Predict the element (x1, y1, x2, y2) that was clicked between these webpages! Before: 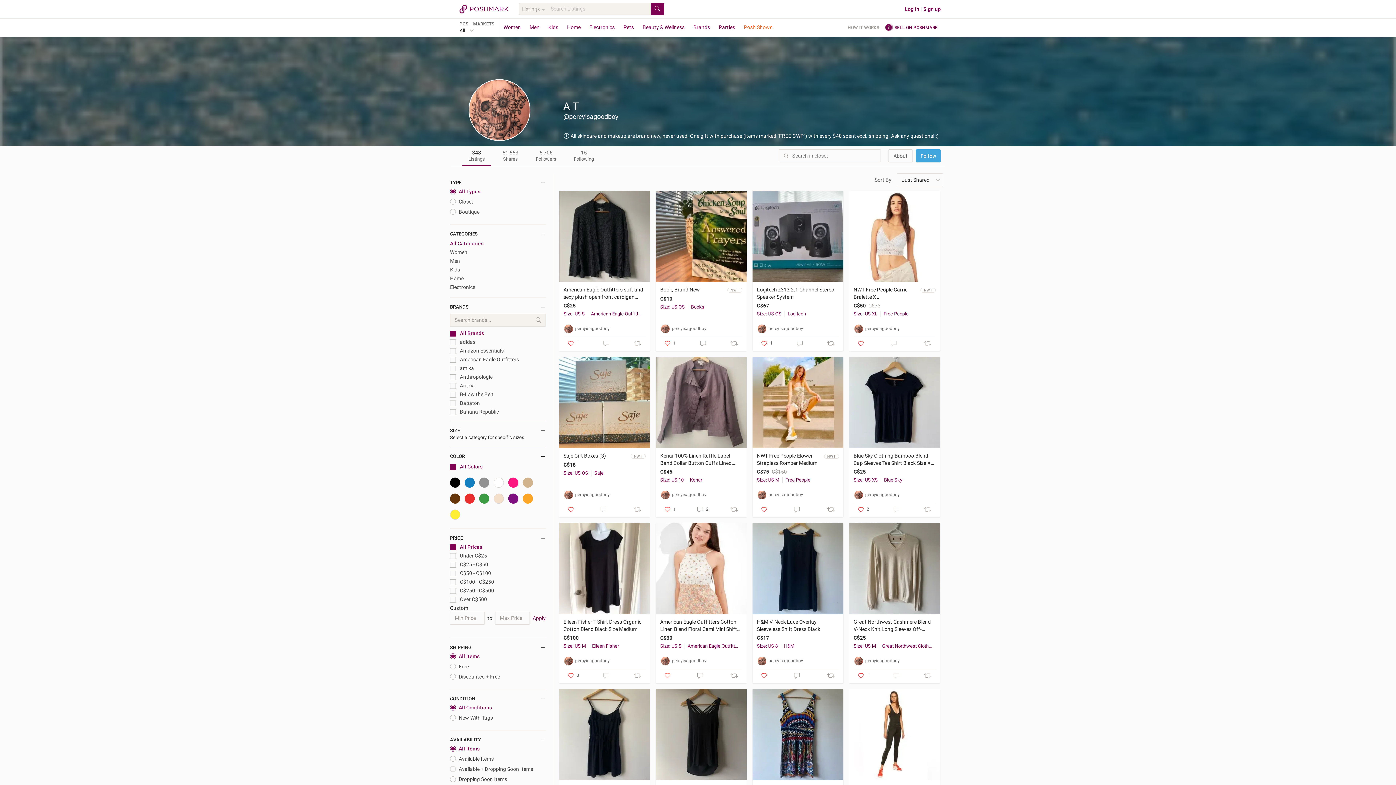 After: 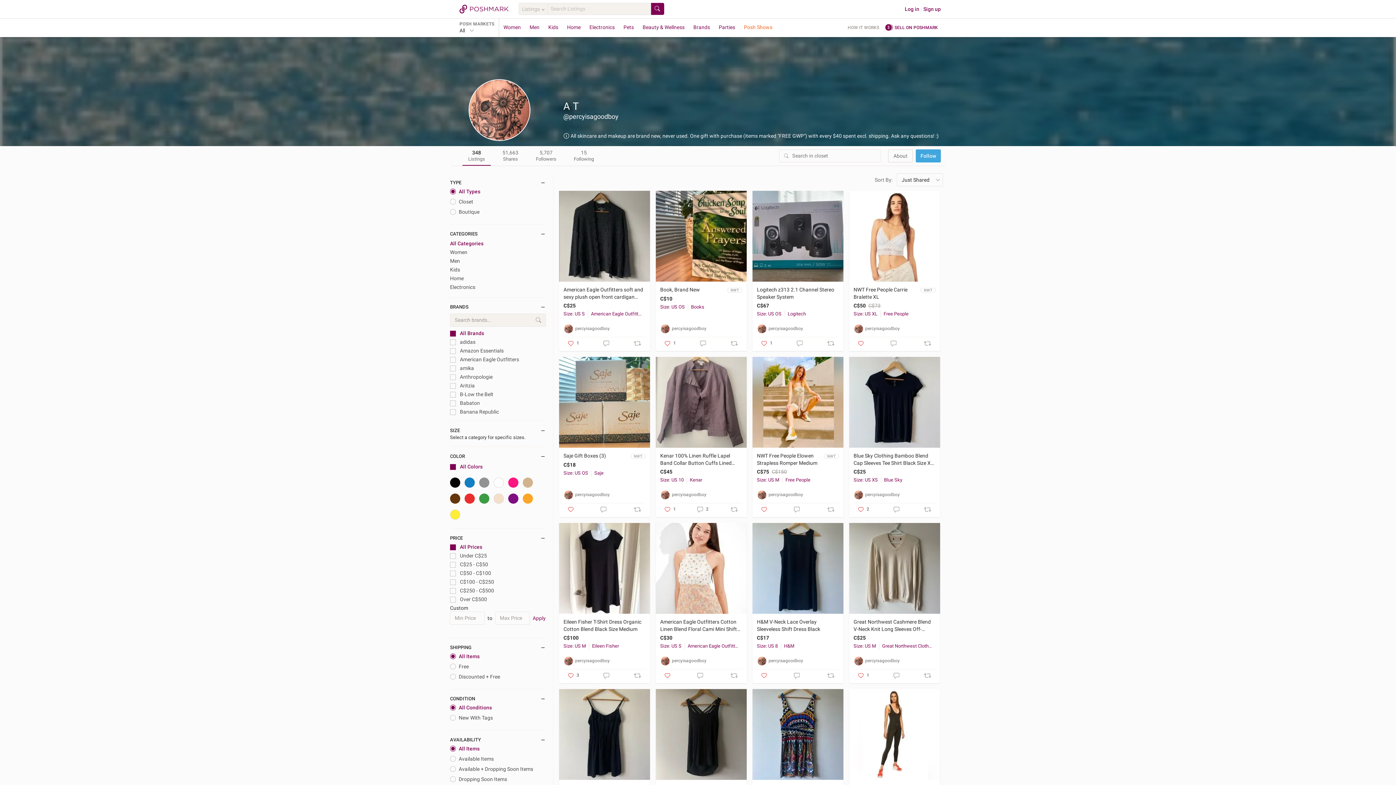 Action: bbox: (757, 323, 839, 334) label: percyisagoodboy